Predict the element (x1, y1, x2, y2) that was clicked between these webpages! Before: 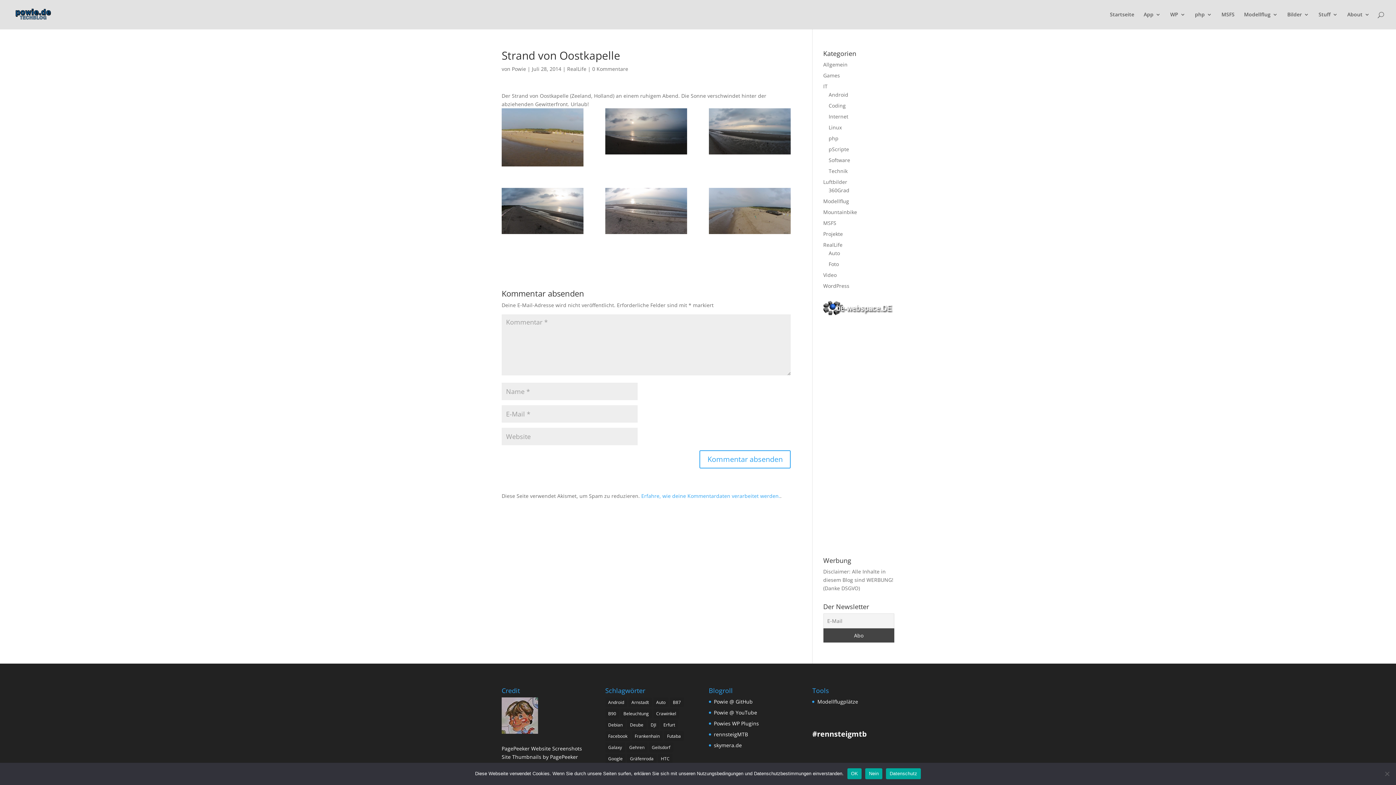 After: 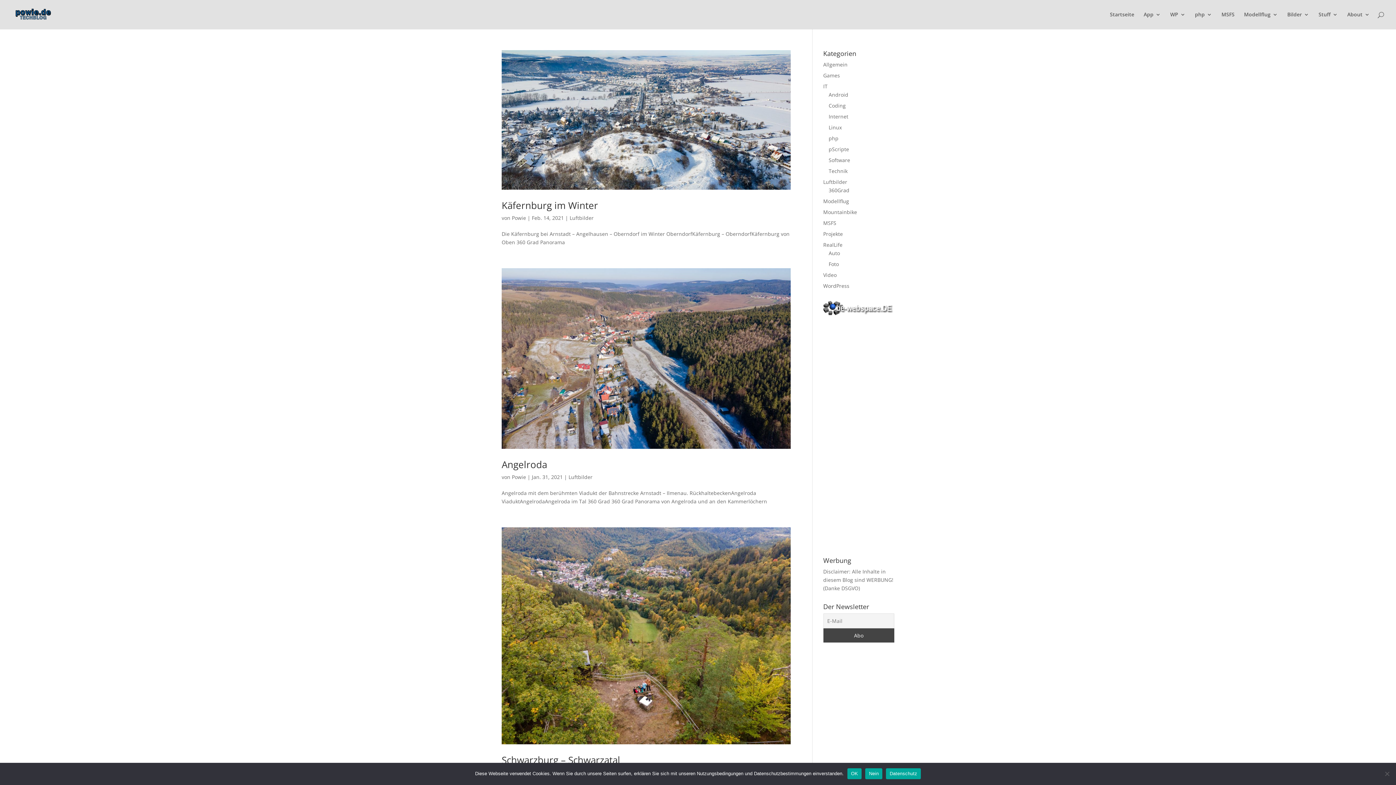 Action: label: Luftbilder bbox: (823, 178, 847, 185)